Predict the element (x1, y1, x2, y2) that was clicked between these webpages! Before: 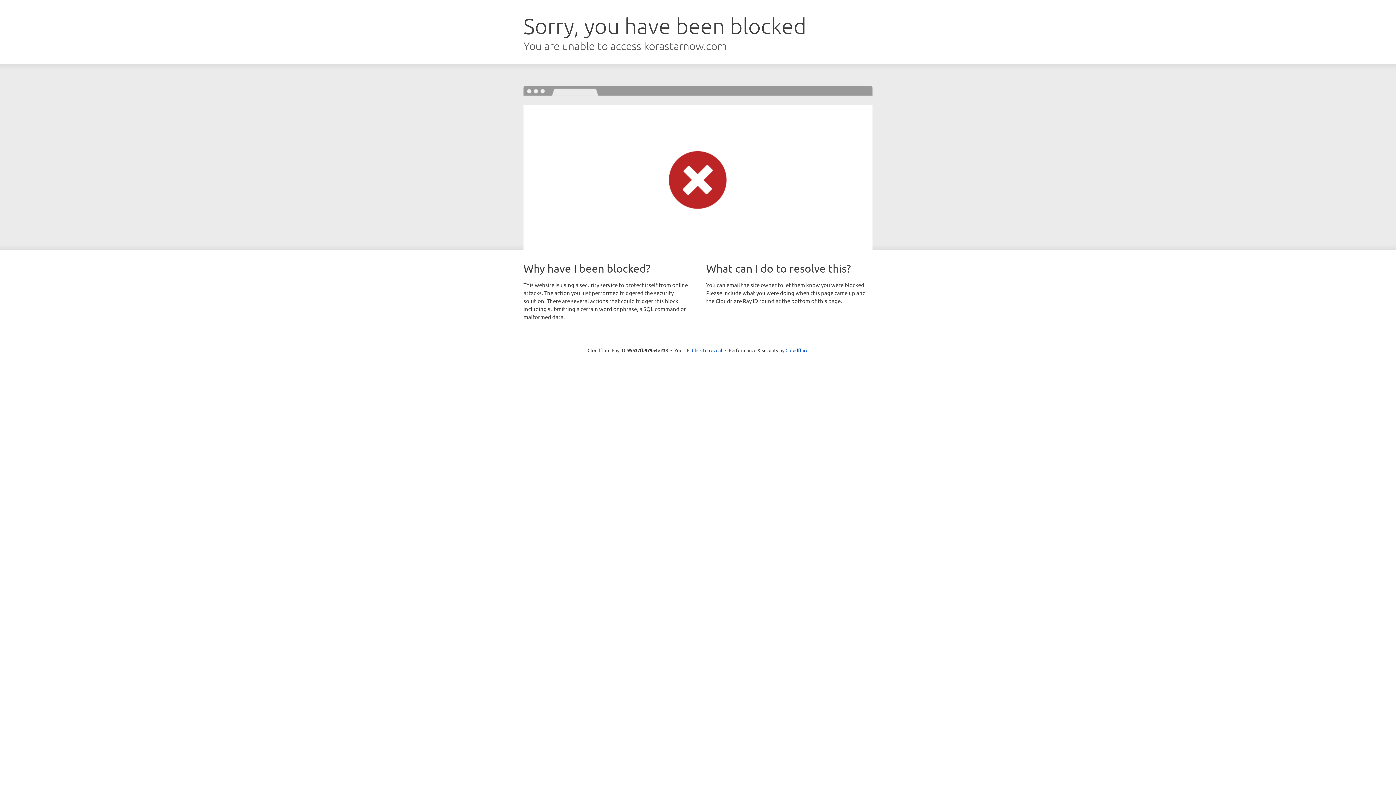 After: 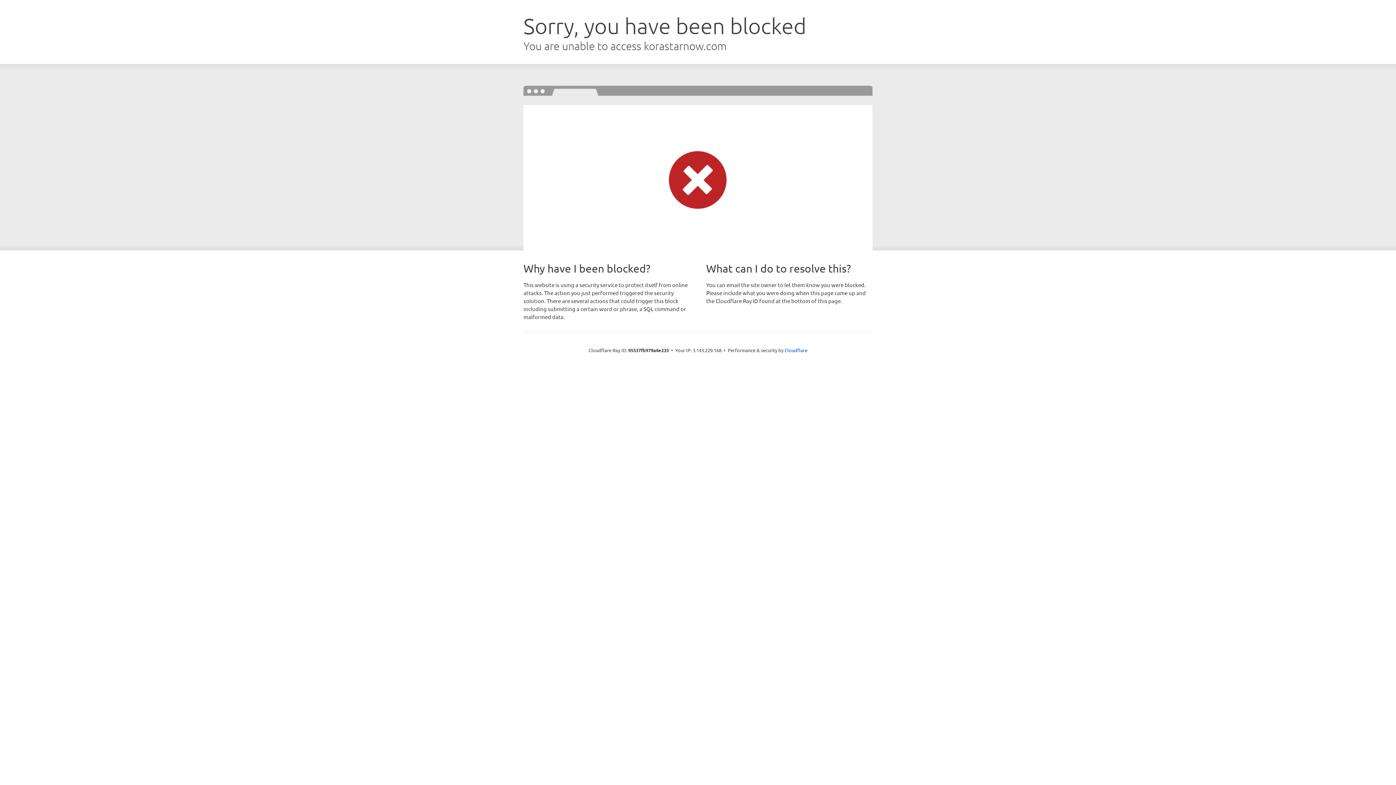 Action: label: Click to reveal bbox: (692, 346, 722, 353)